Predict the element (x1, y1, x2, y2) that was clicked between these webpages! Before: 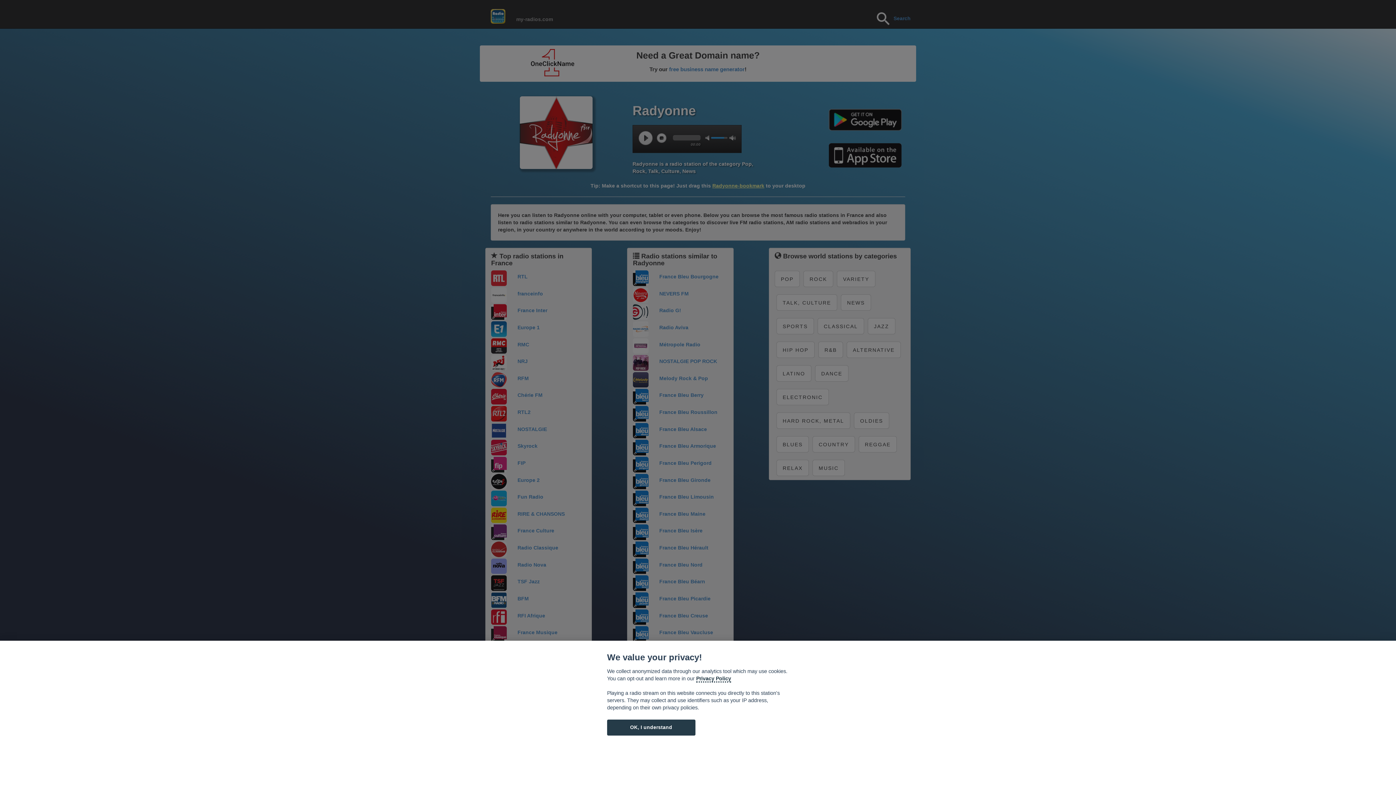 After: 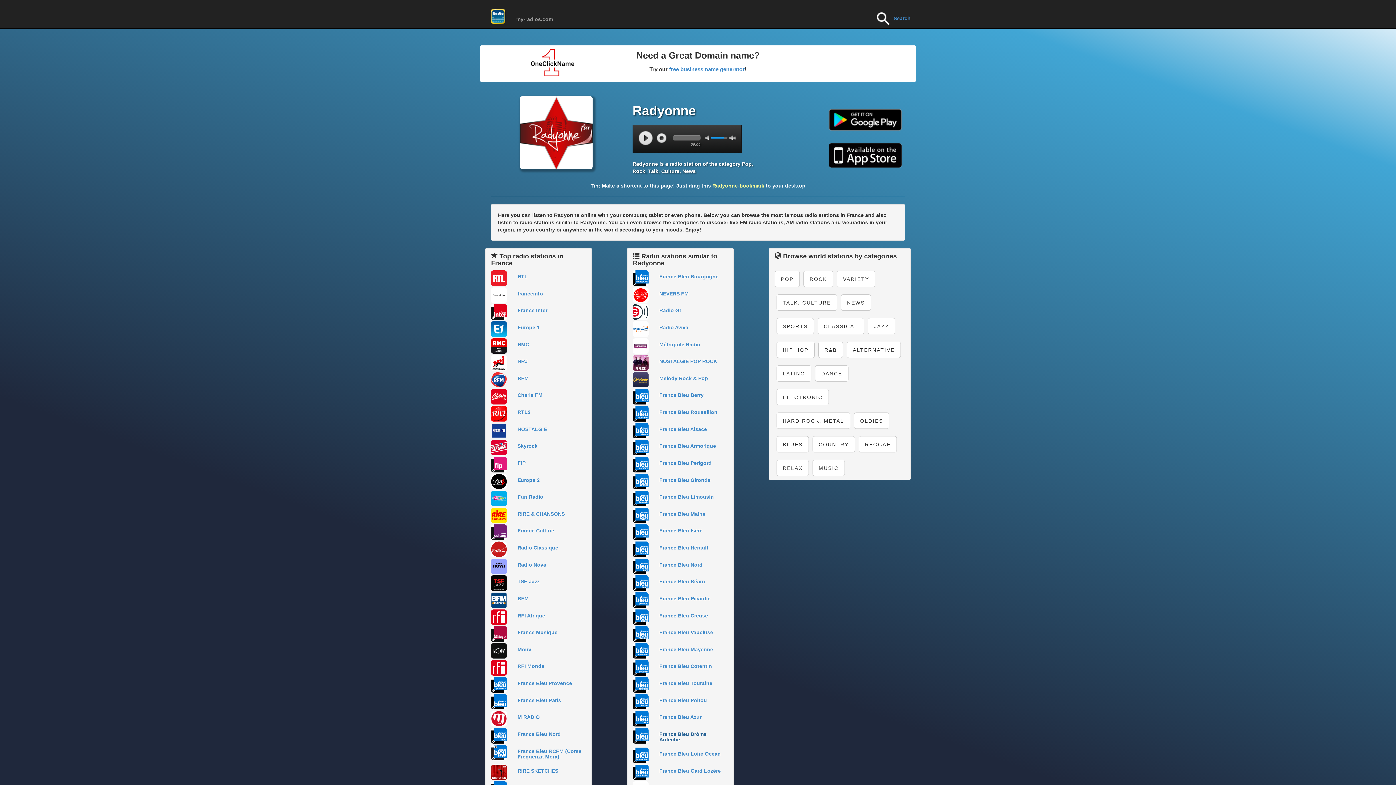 Action: bbox: (607, 720, 695, 735) label: OK, I understand